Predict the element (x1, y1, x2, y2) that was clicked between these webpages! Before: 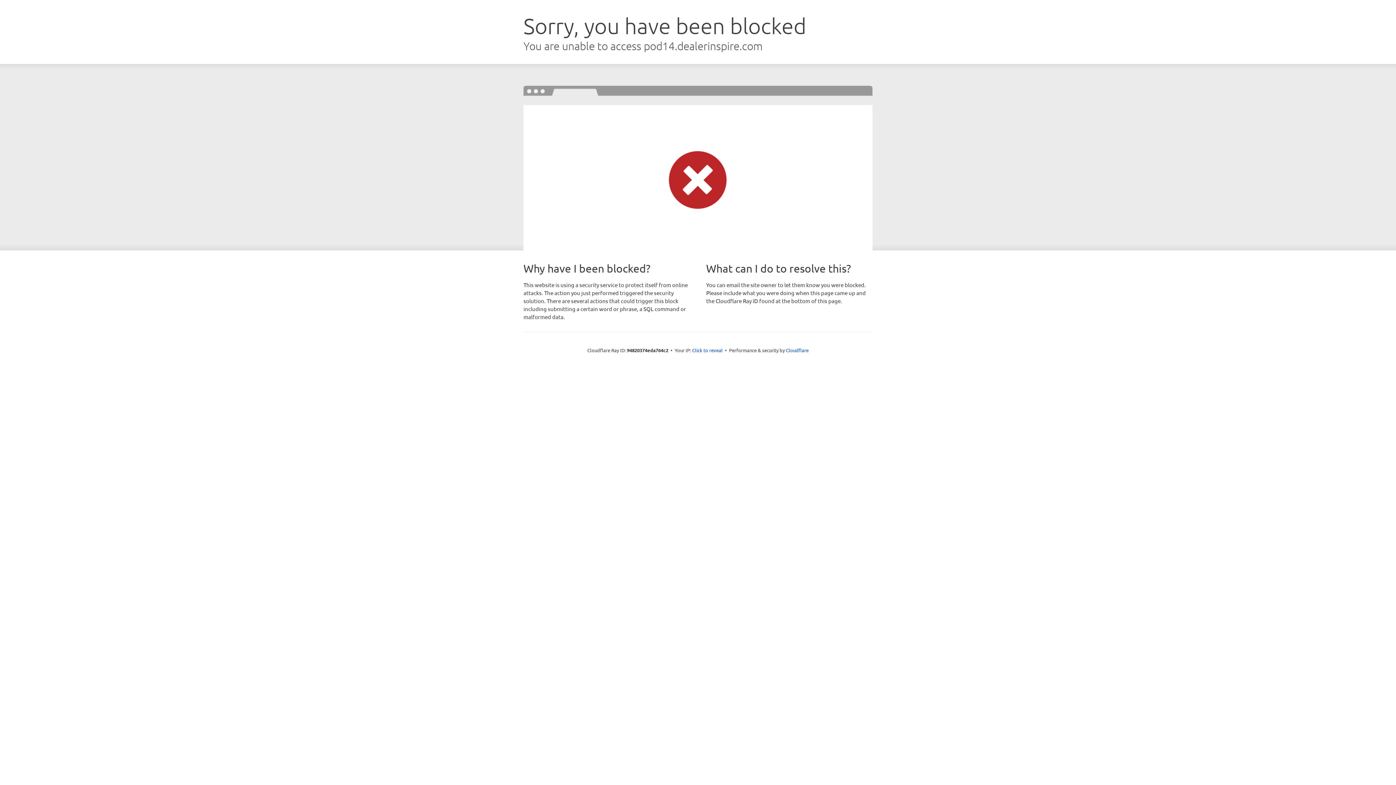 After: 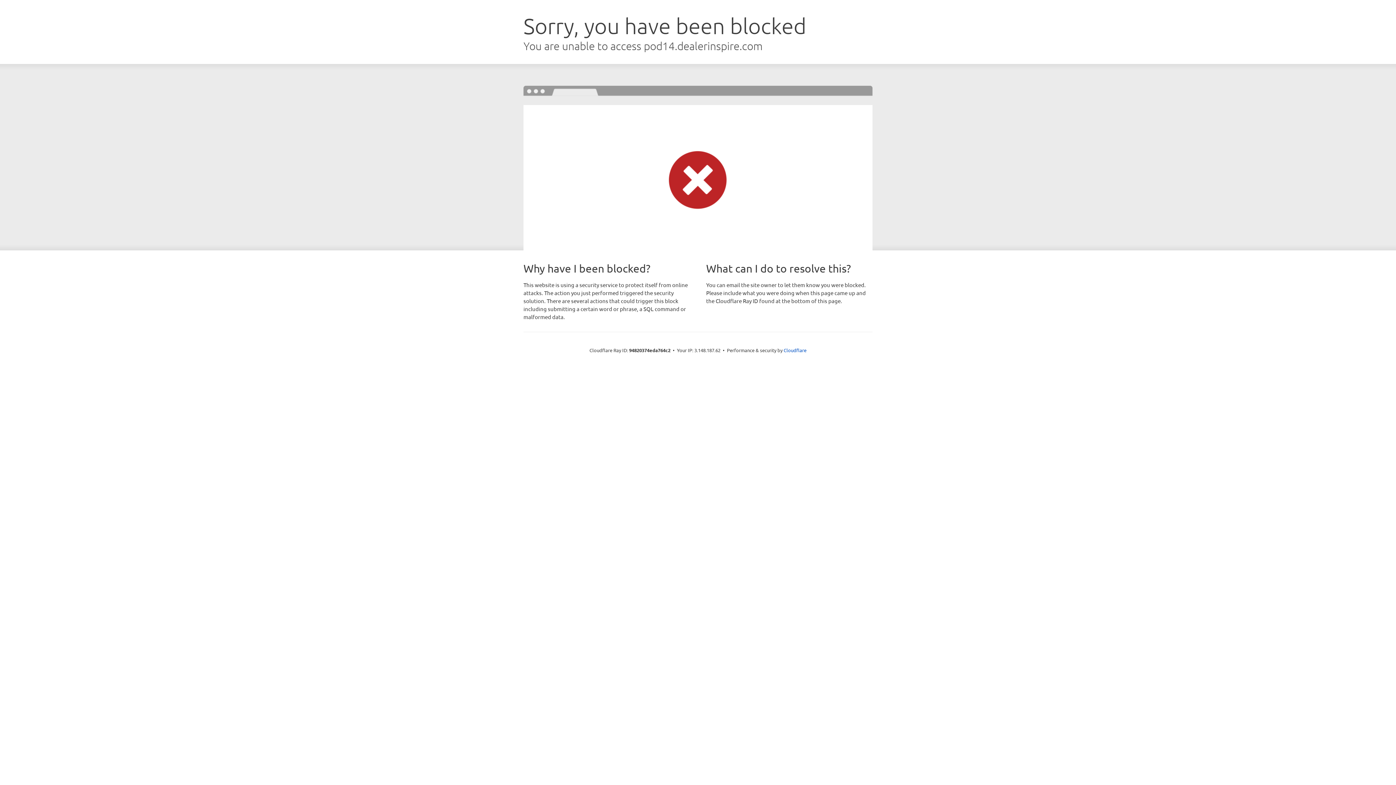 Action: bbox: (692, 346, 722, 353) label: Click to reveal